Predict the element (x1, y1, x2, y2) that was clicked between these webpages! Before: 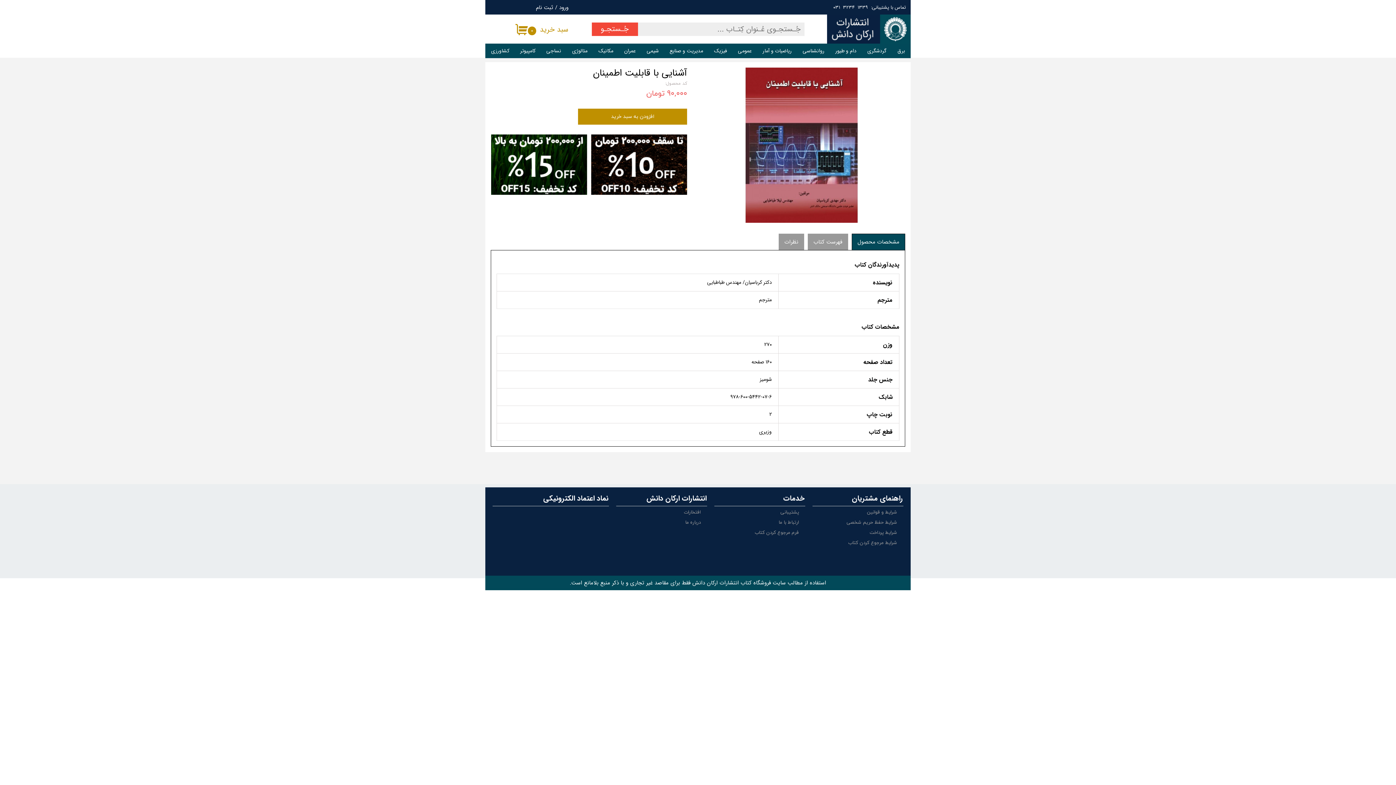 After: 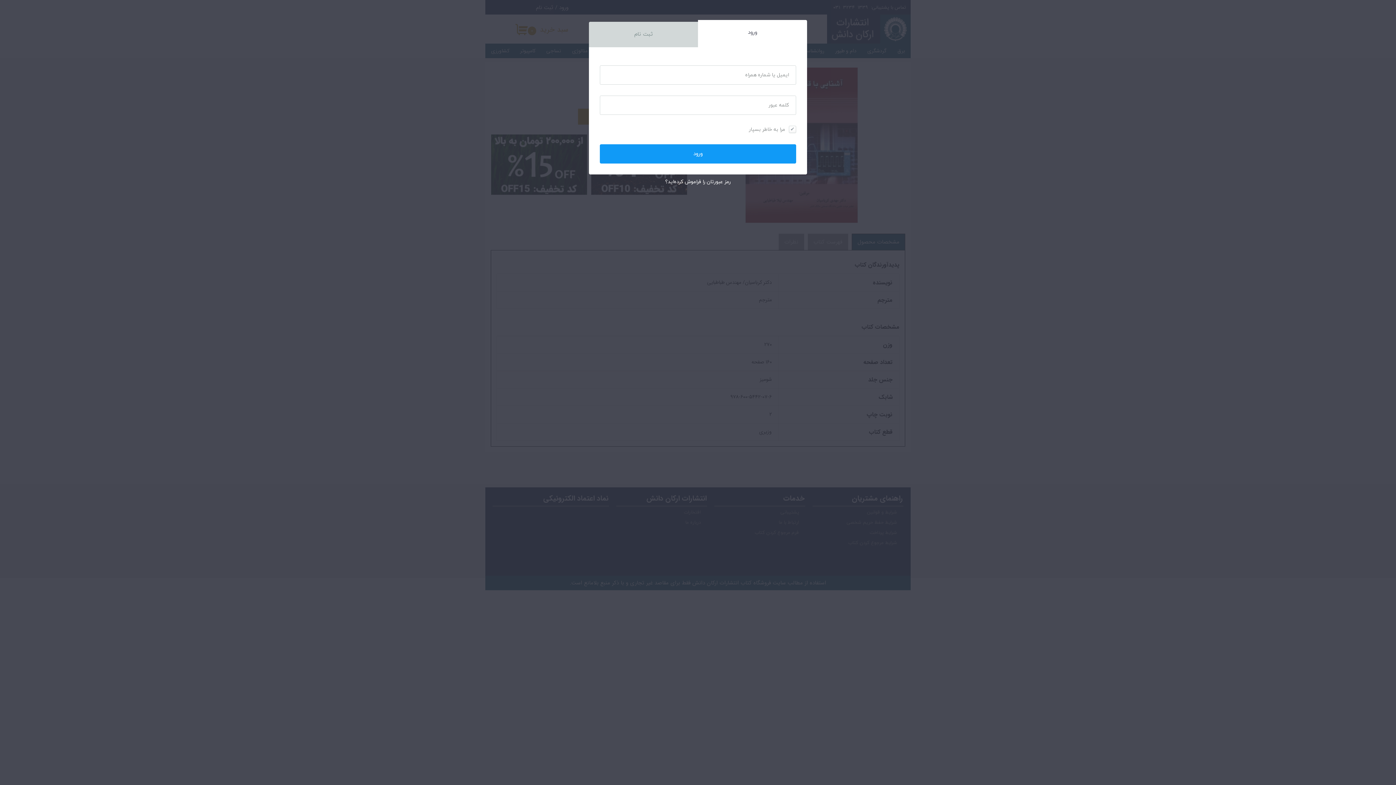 Action: bbox: (559, 3, 568, 12) label: ورود